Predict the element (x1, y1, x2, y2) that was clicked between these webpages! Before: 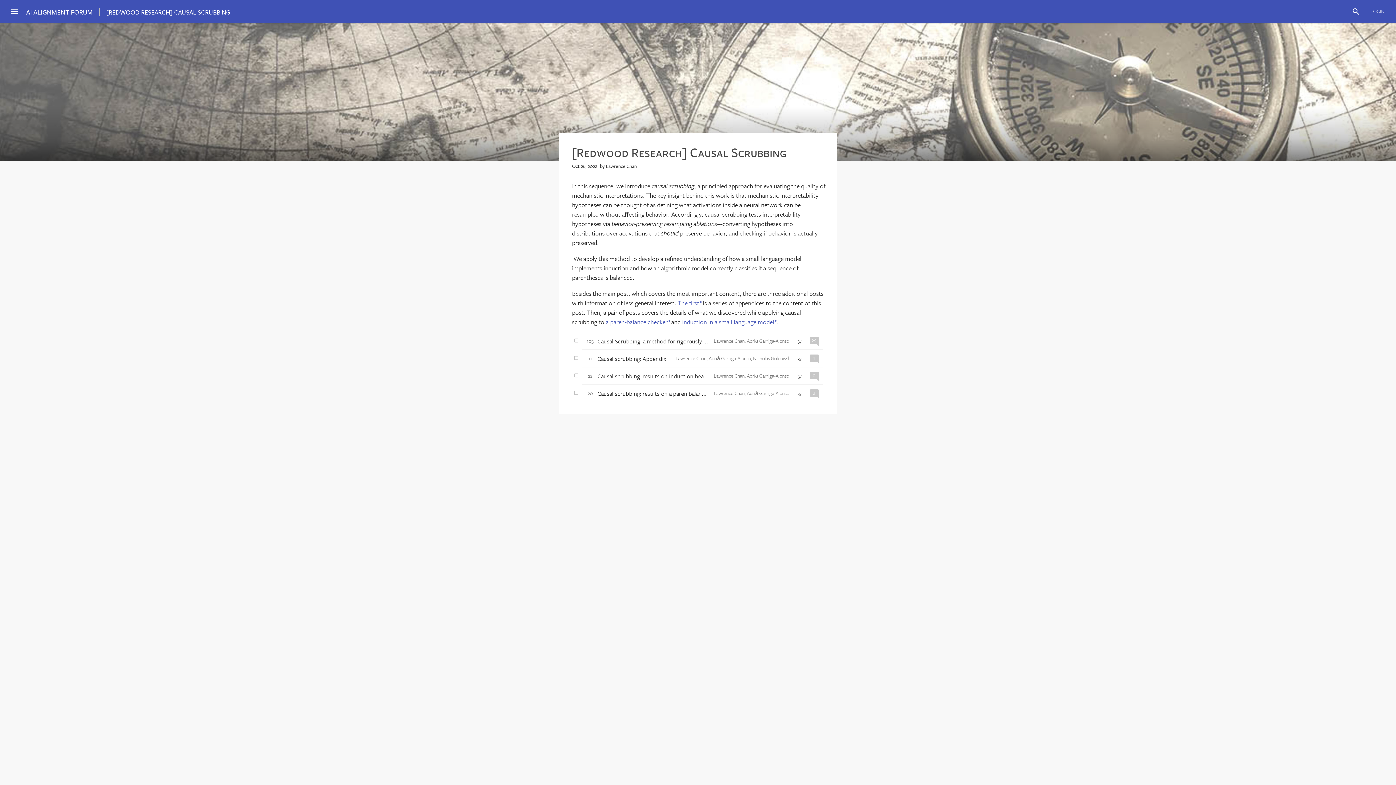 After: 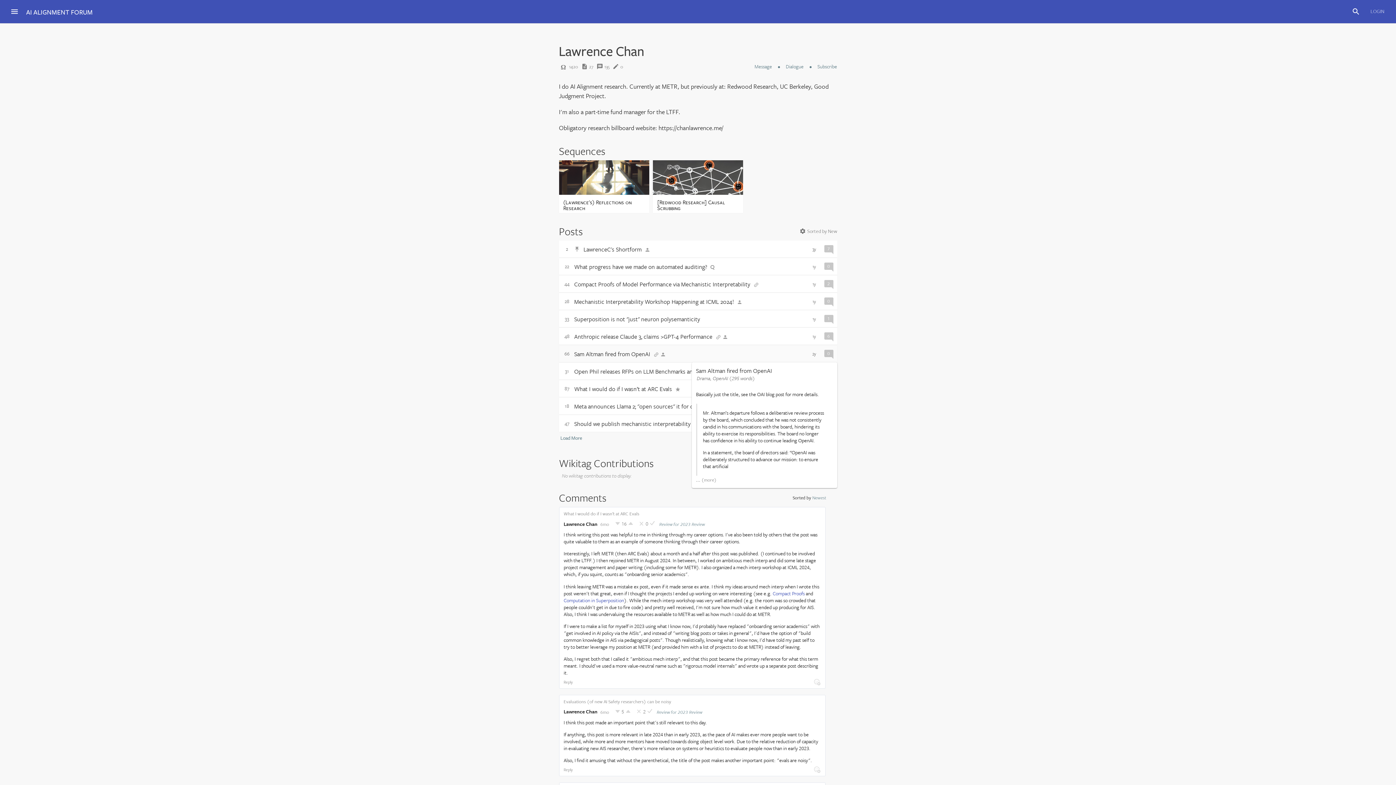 Action: bbox: (675, 354, 706, 362) label: Lawrence Chan